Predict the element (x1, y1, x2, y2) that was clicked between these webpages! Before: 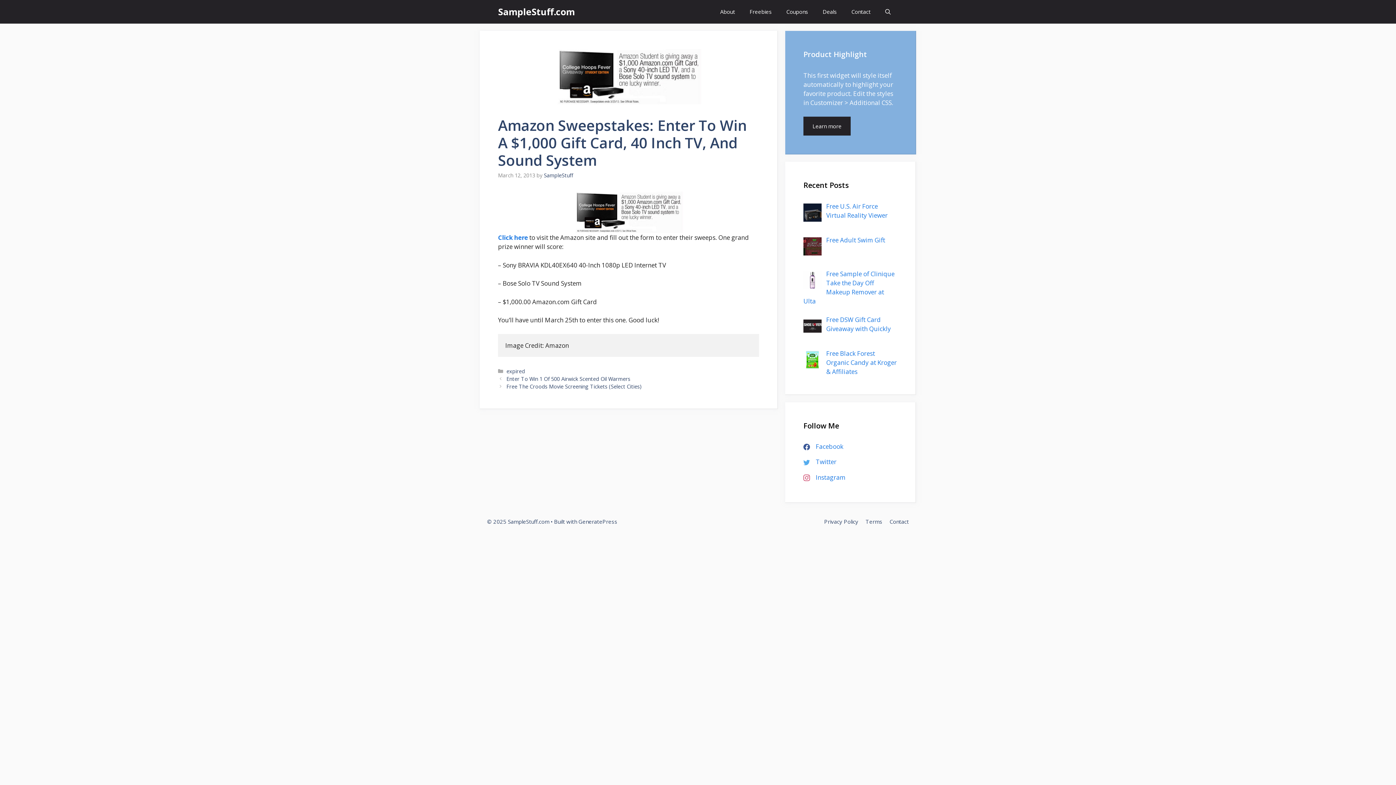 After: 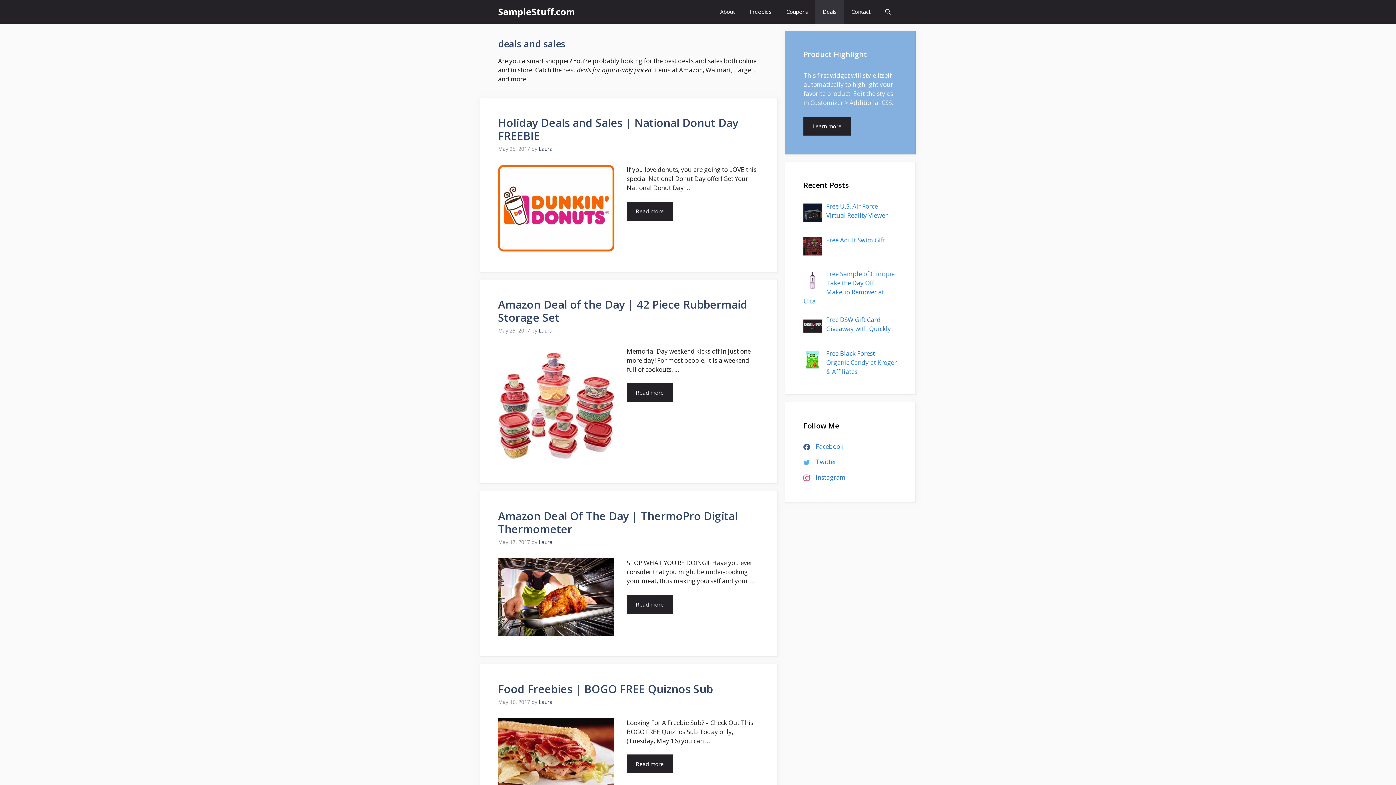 Action: label: Deals bbox: (815, 0, 844, 23)